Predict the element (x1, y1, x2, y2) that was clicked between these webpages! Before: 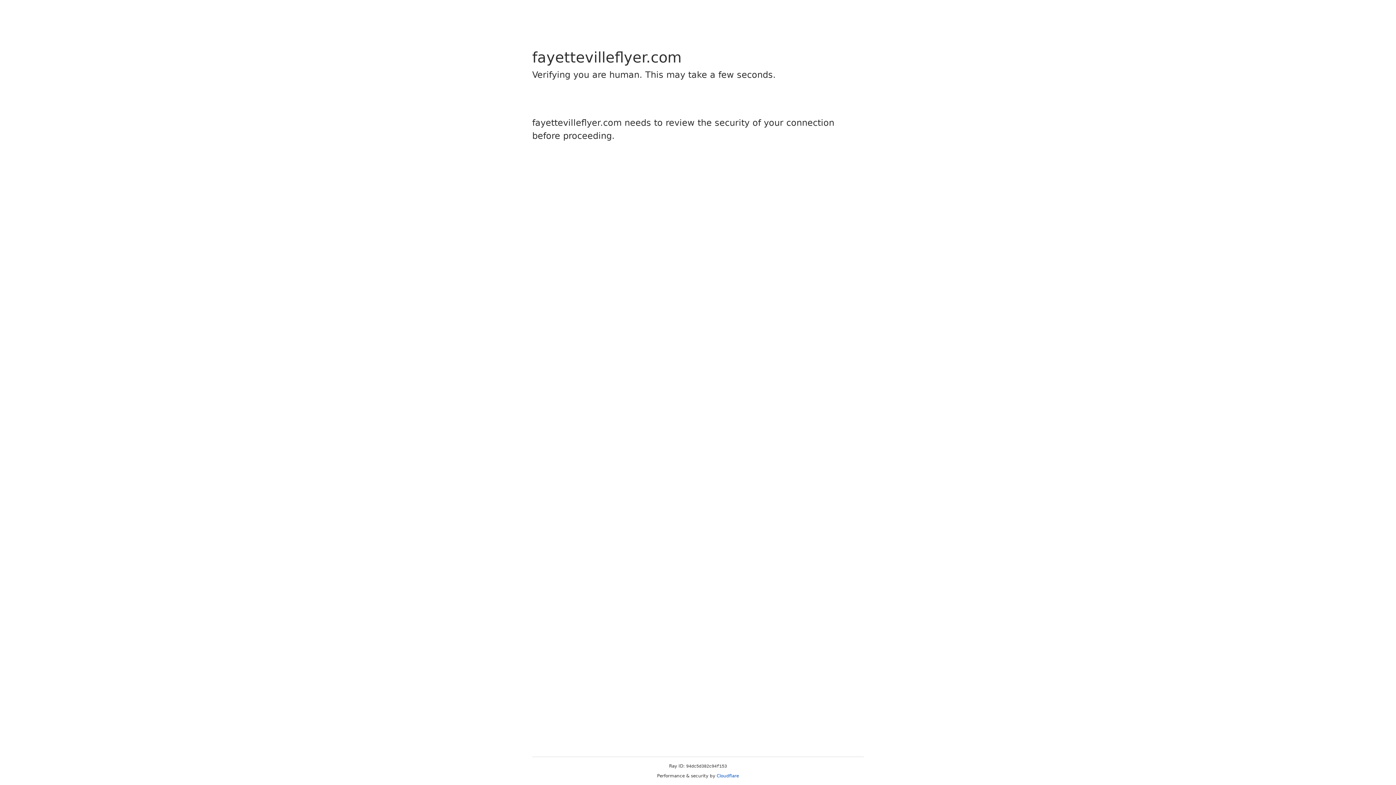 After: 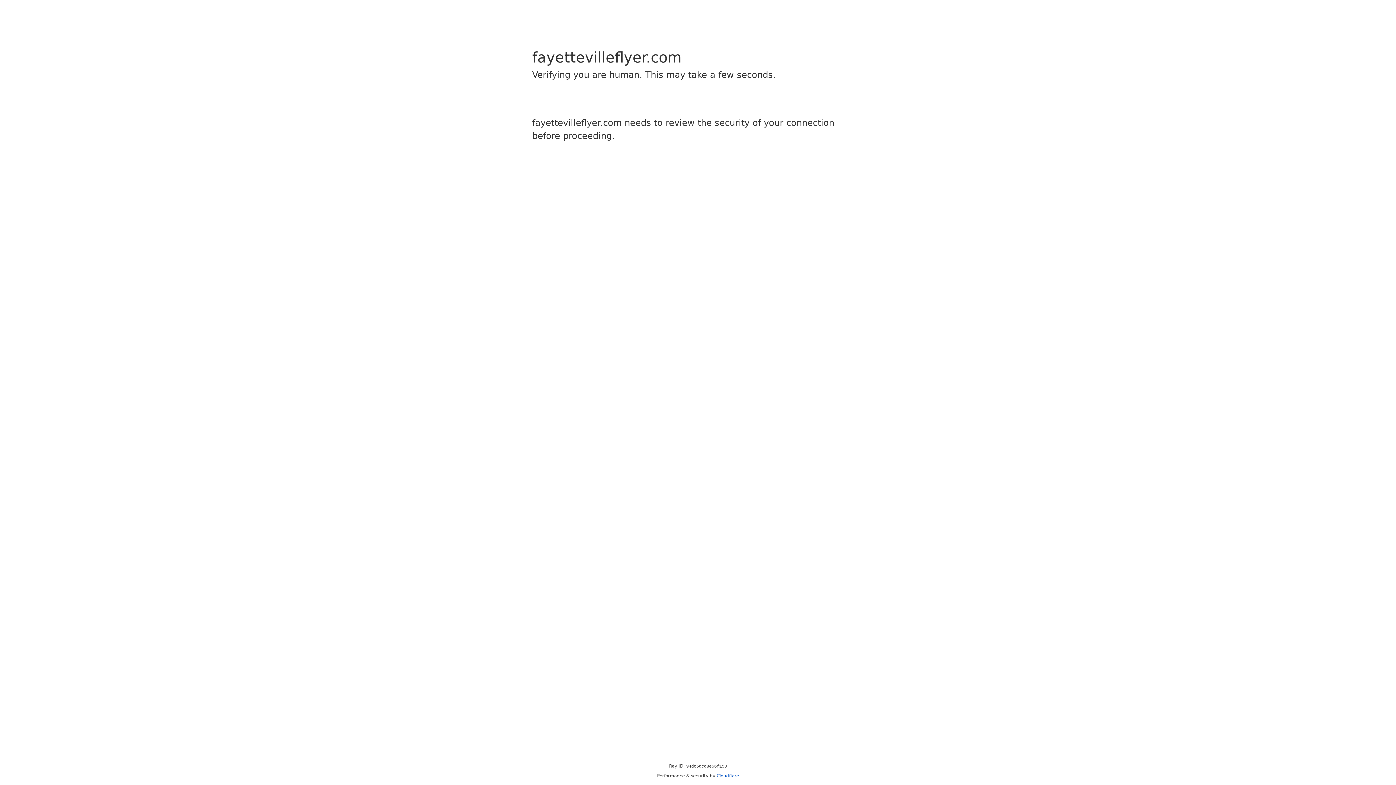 Action: bbox: (716, 773, 739, 778) label: Cloudflare